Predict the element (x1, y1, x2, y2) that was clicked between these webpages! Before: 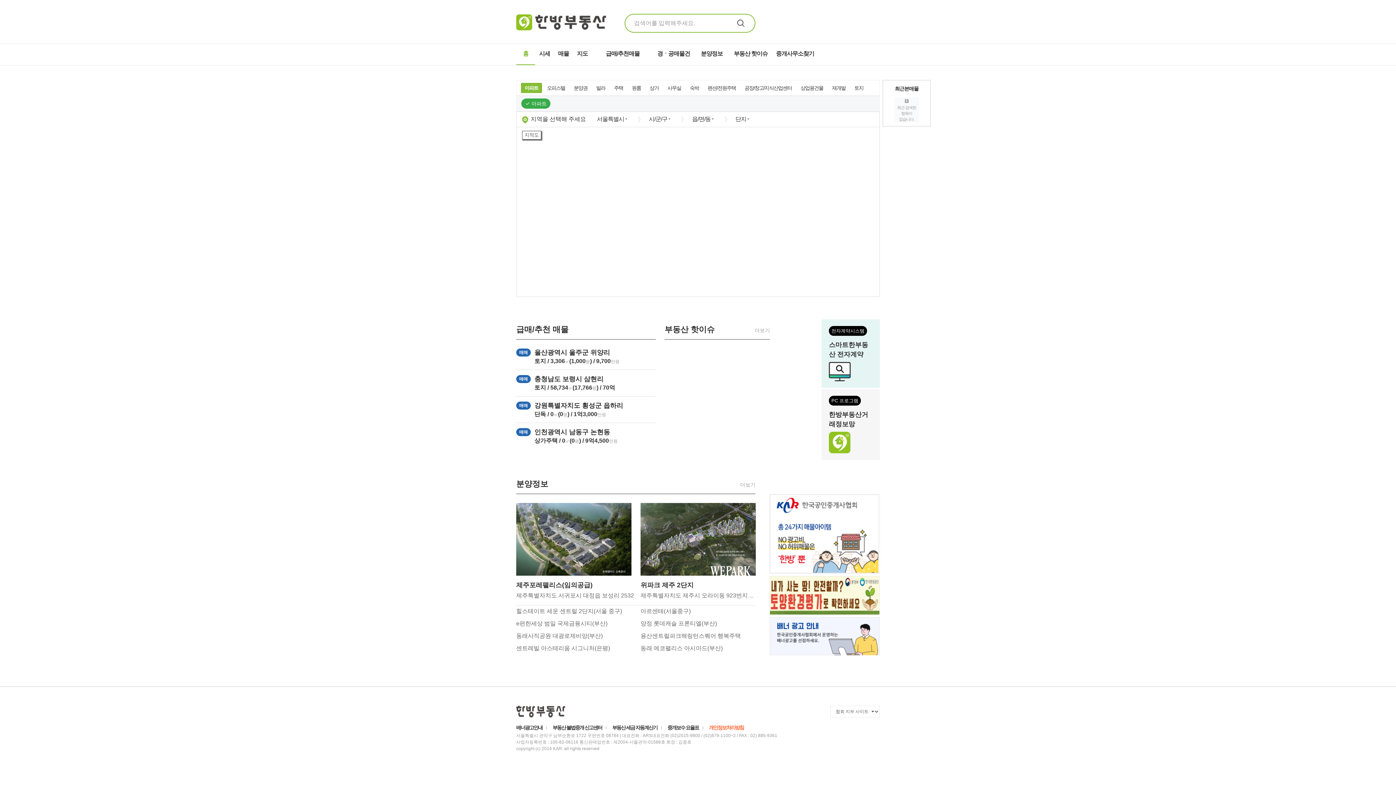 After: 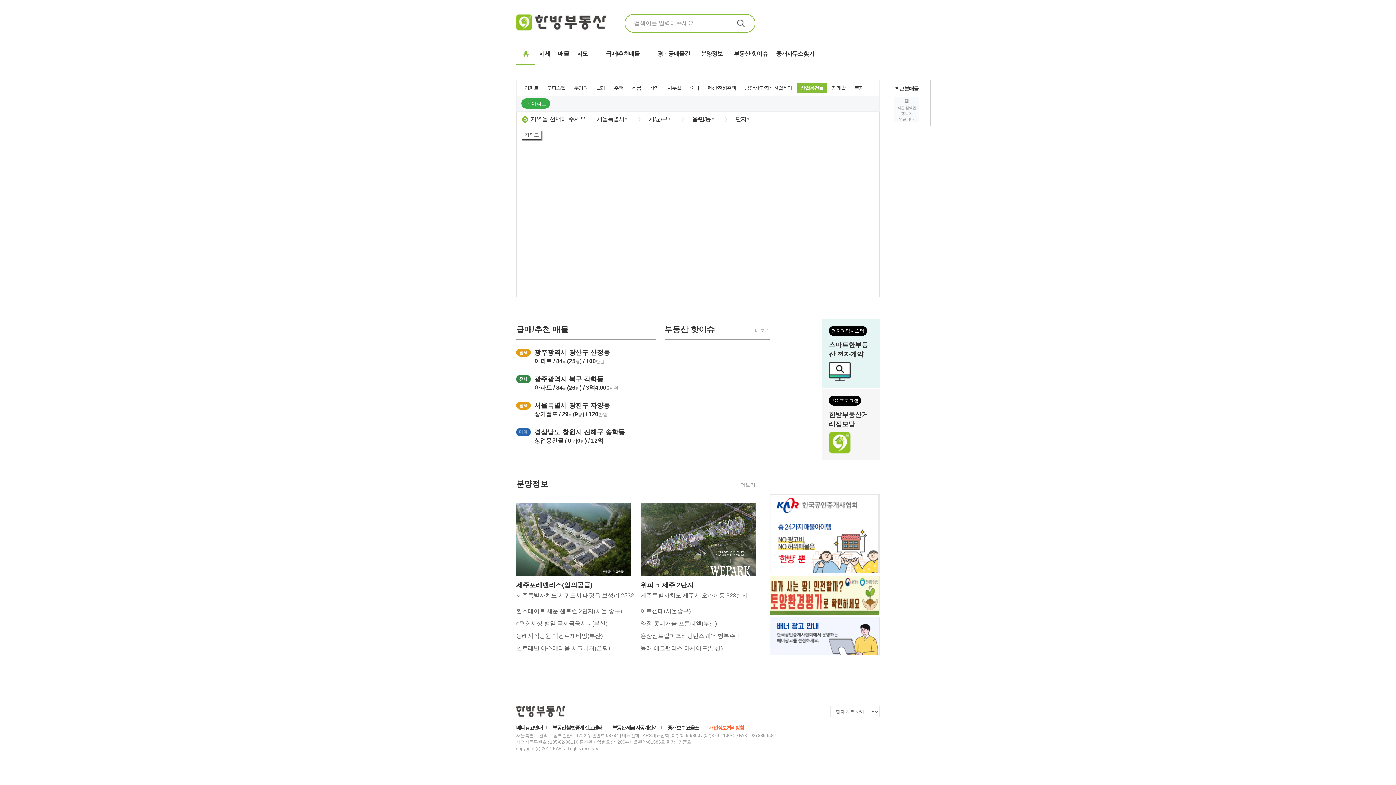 Action: label: 상업용건물 bbox: (797, 82, 827, 93)